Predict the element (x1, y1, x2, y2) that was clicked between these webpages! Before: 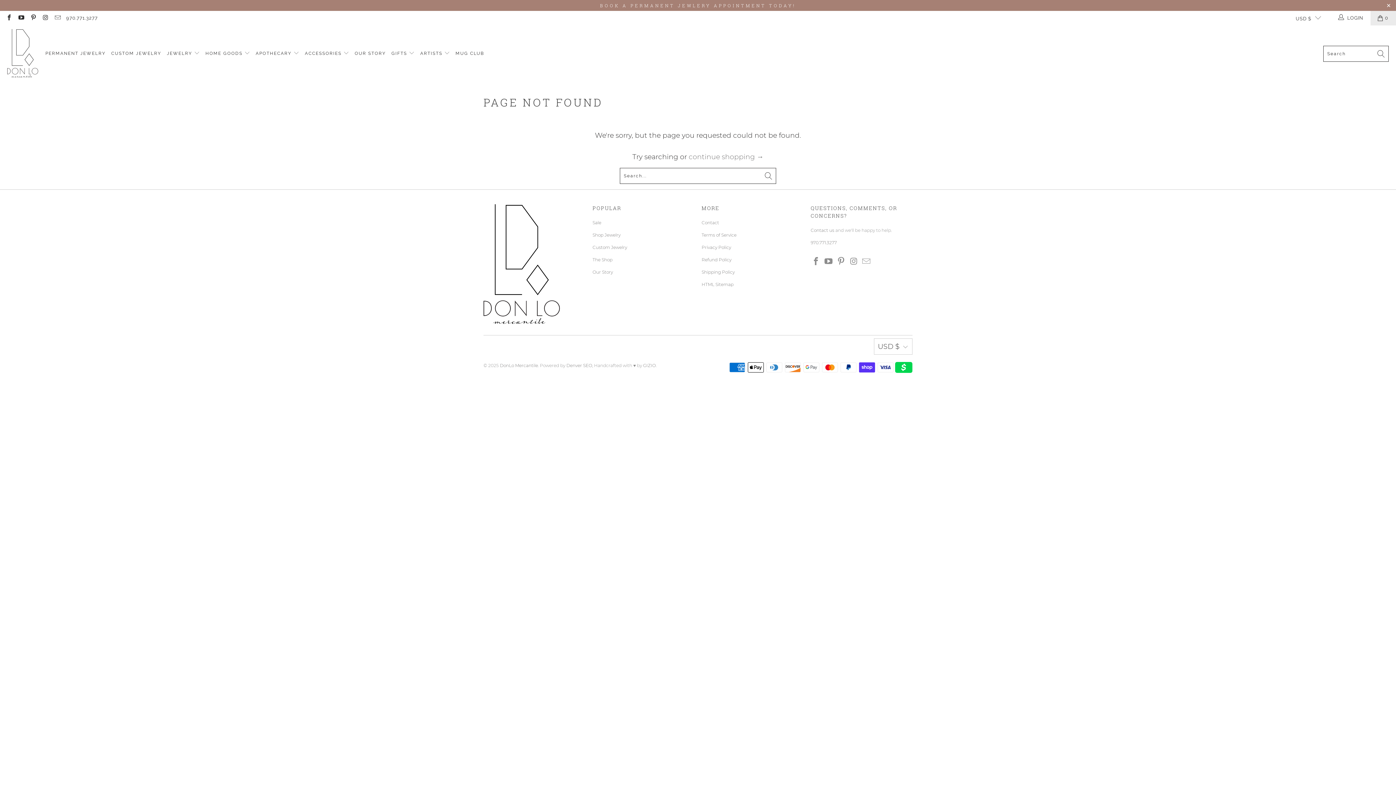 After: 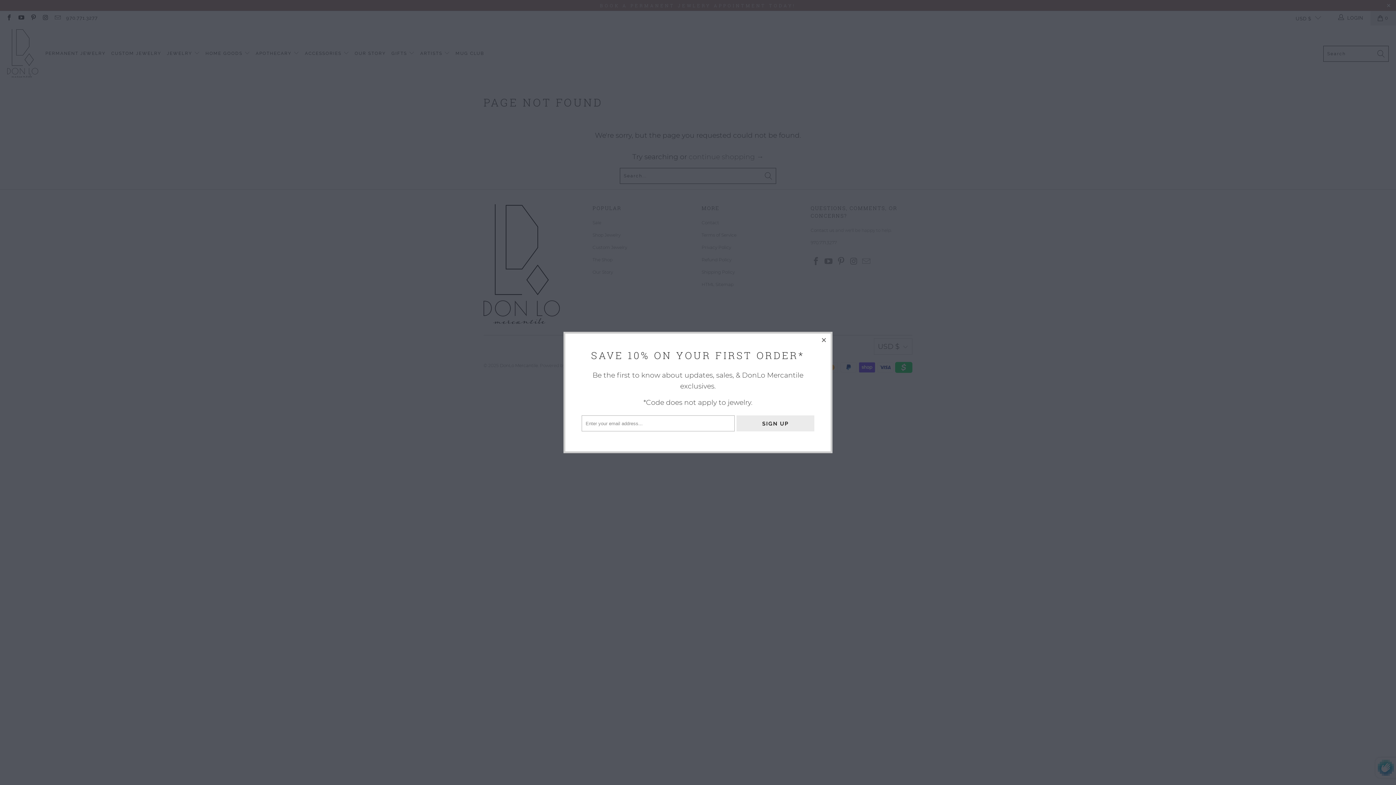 Action: bbox: (5, 15, 12, 21)